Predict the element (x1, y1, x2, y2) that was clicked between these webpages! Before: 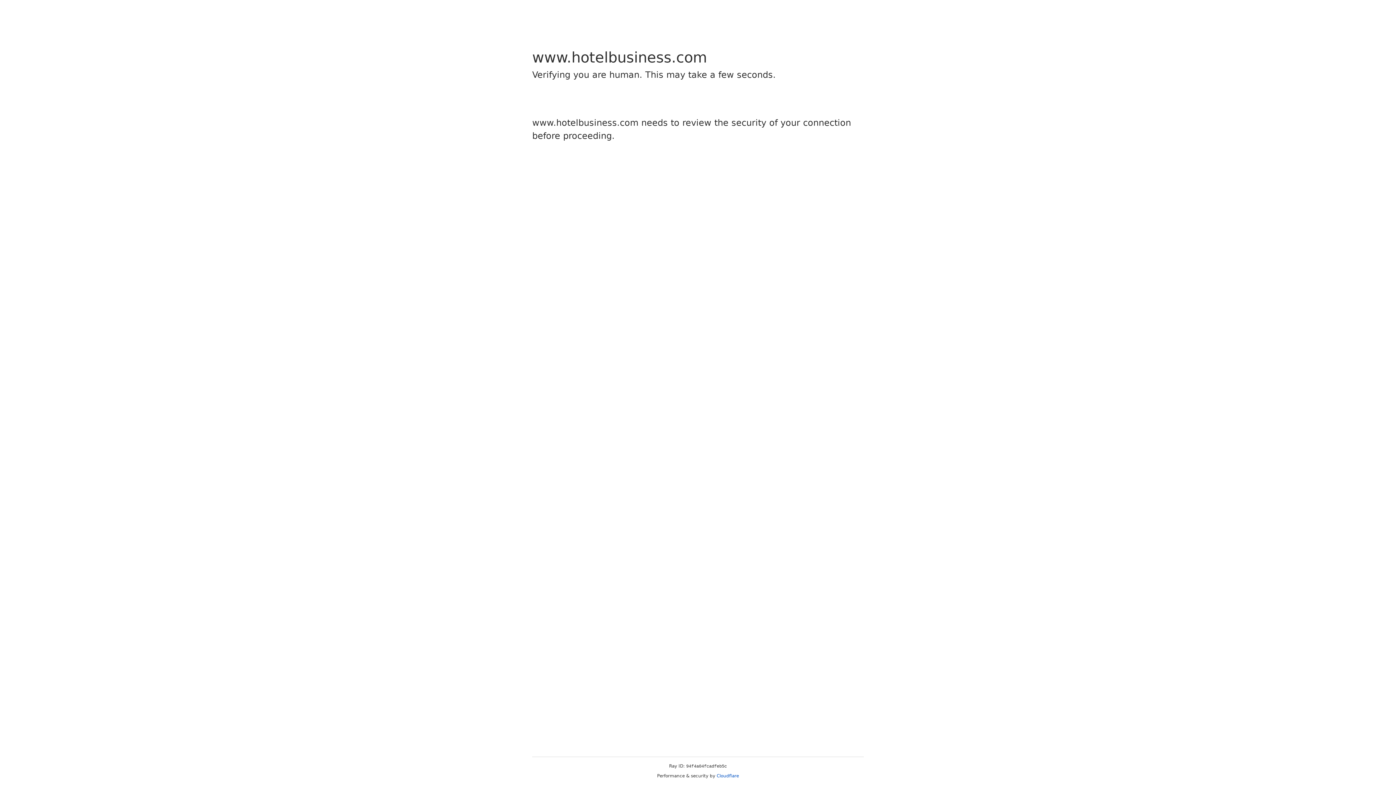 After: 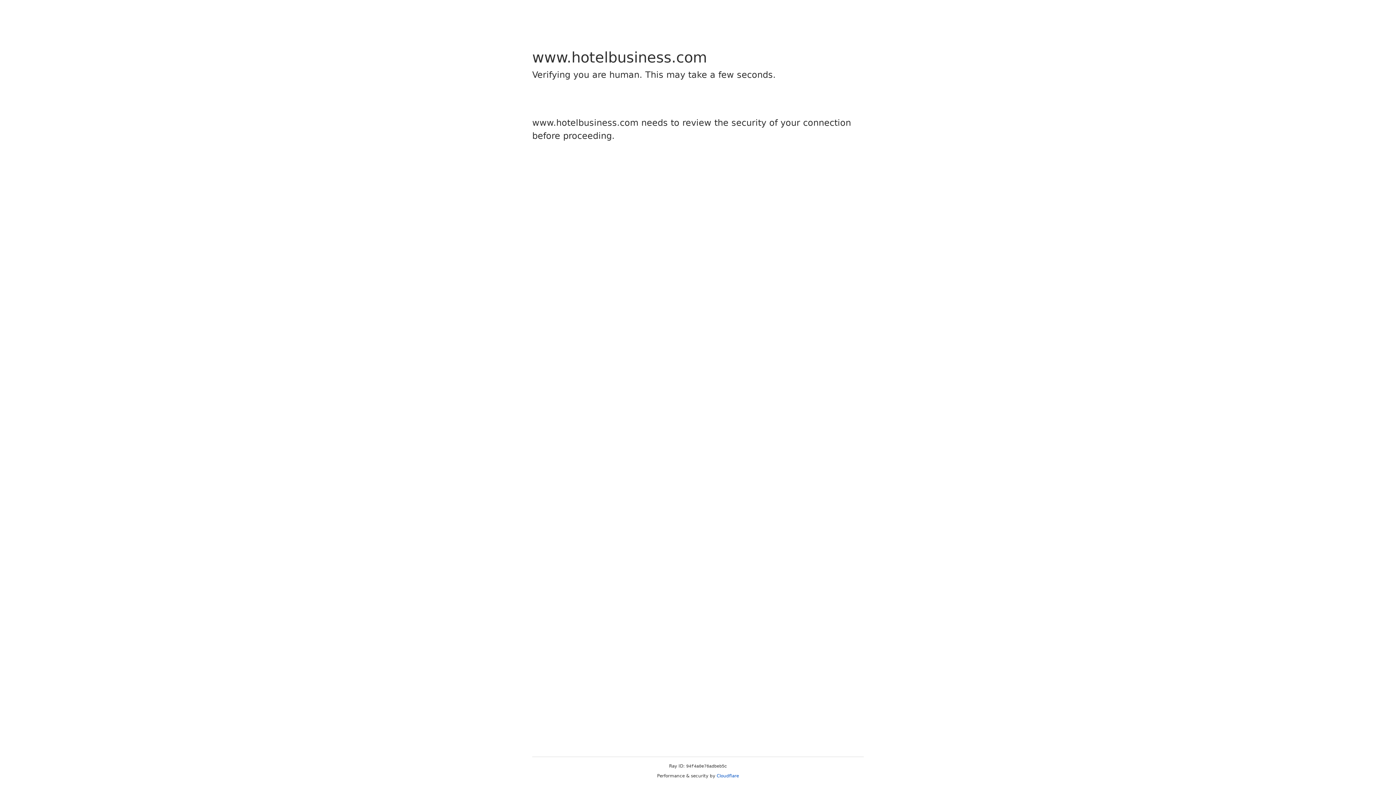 Action: bbox: (716, 773, 739, 778) label: Cloudflare